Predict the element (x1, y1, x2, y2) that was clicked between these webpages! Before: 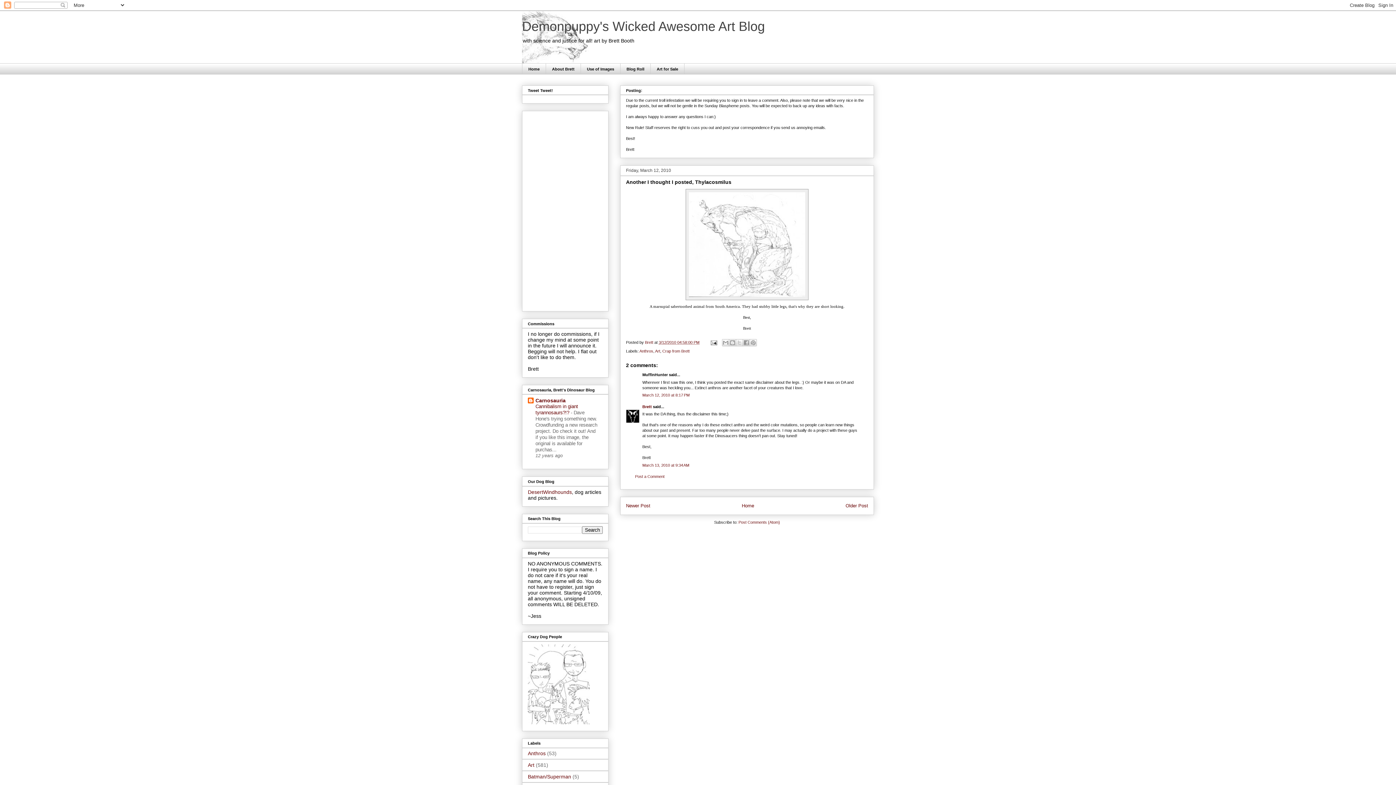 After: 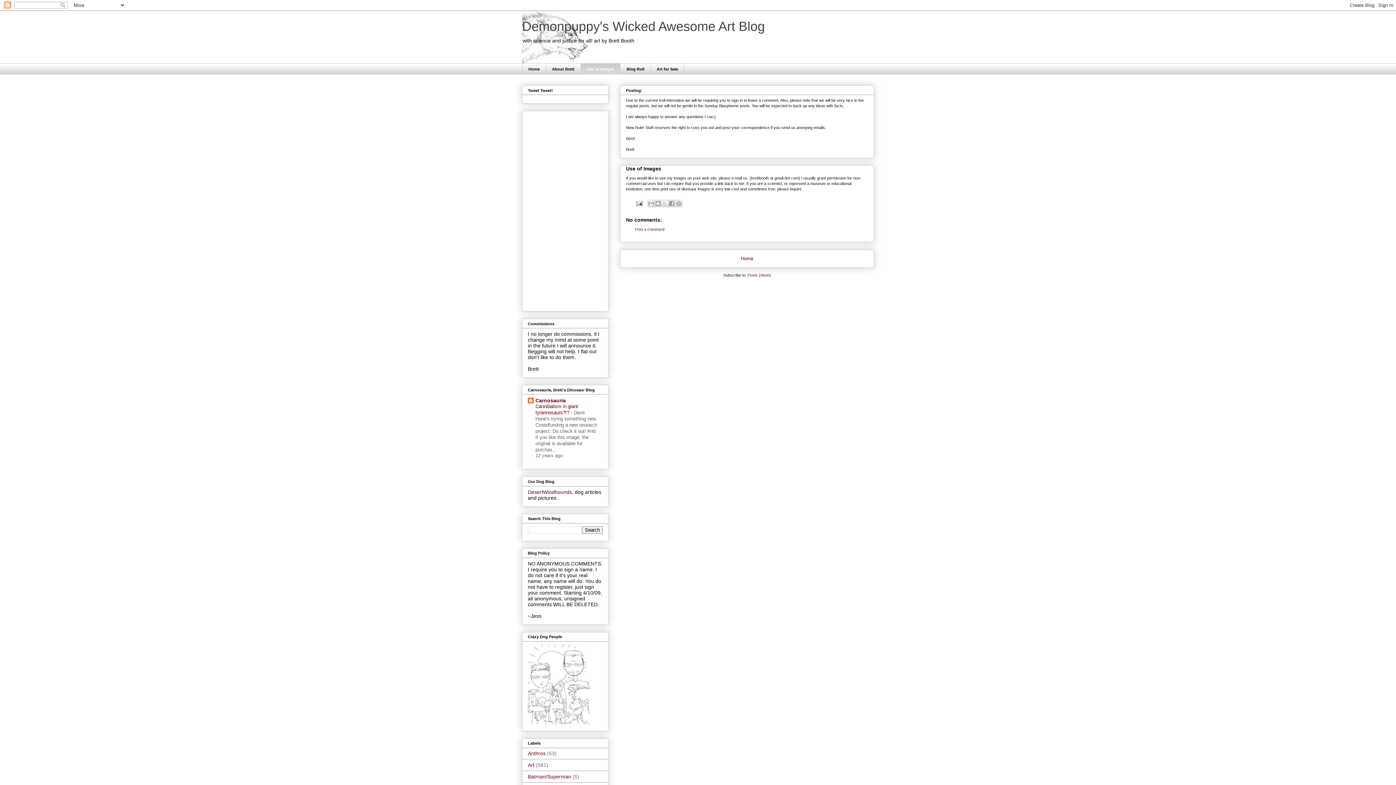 Action: bbox: (580, 63, 620, 74) label: Use of Images